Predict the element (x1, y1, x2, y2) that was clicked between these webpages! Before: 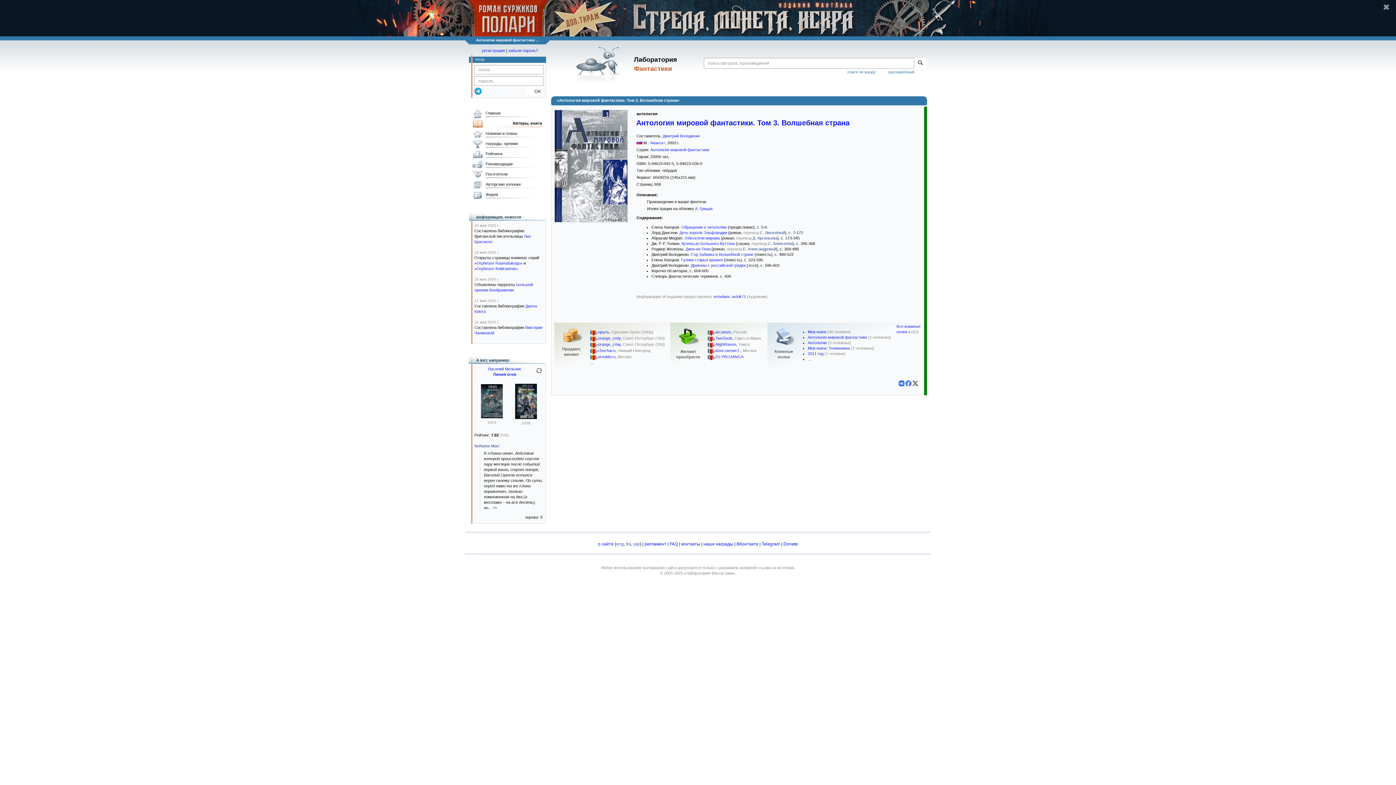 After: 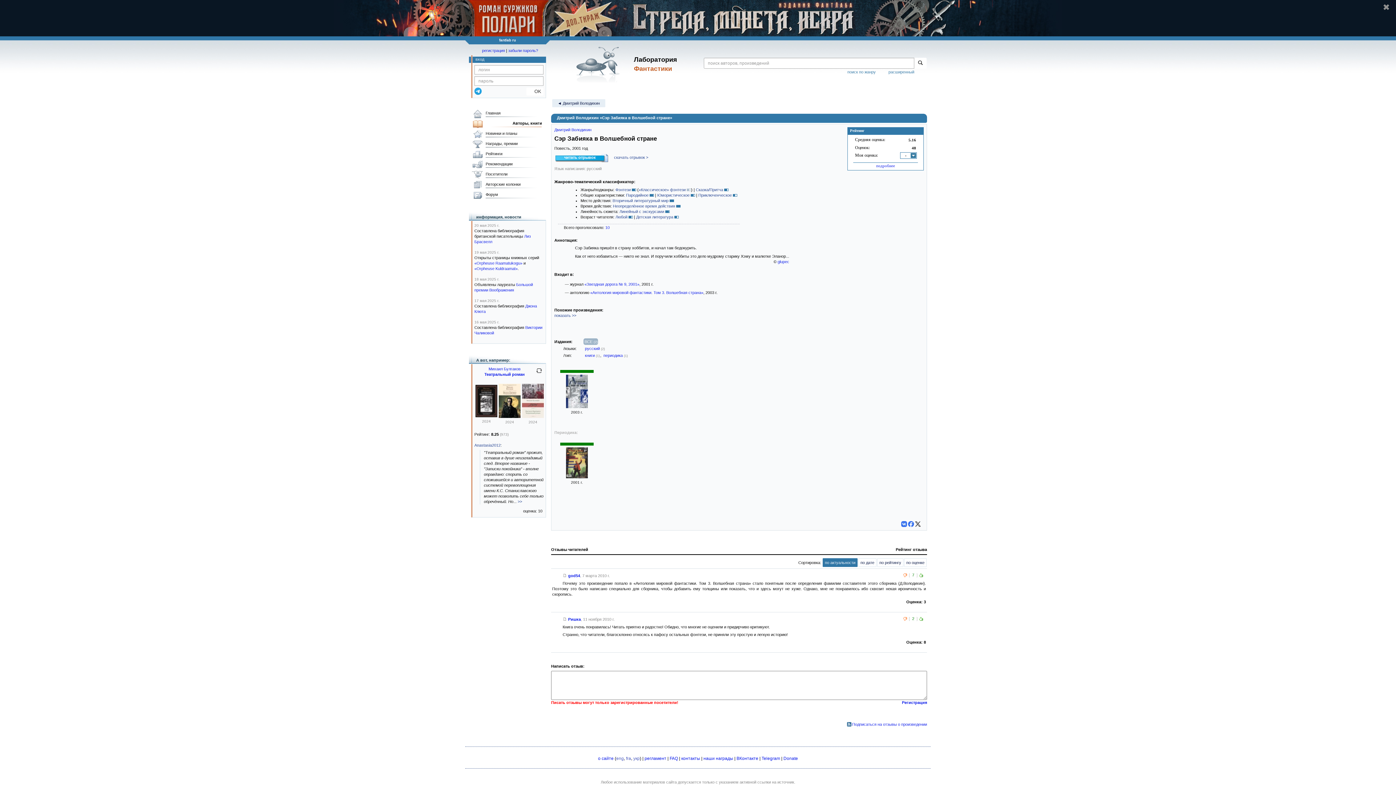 Action: bbox: (690, 252, 753, 256) label: Сэр Забияка в Волшебной стране